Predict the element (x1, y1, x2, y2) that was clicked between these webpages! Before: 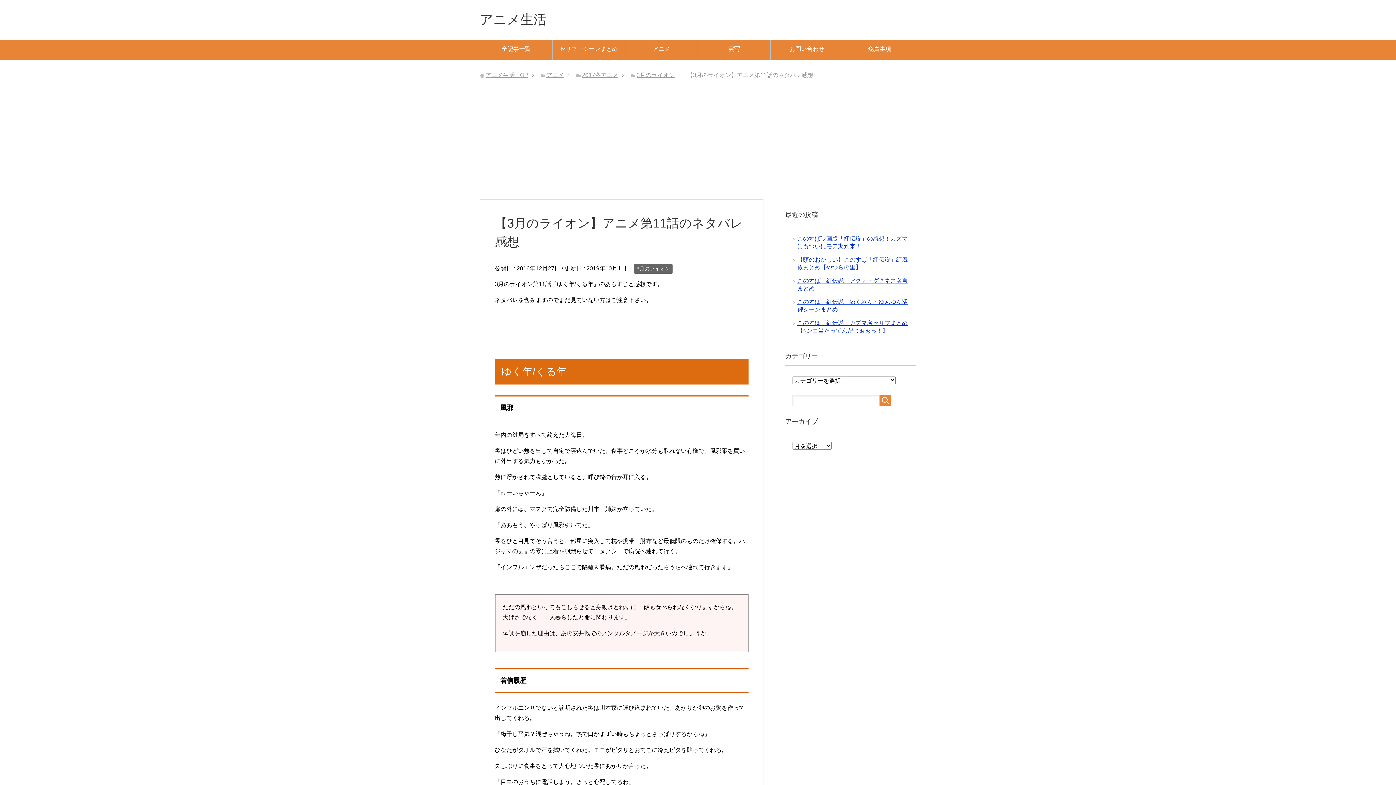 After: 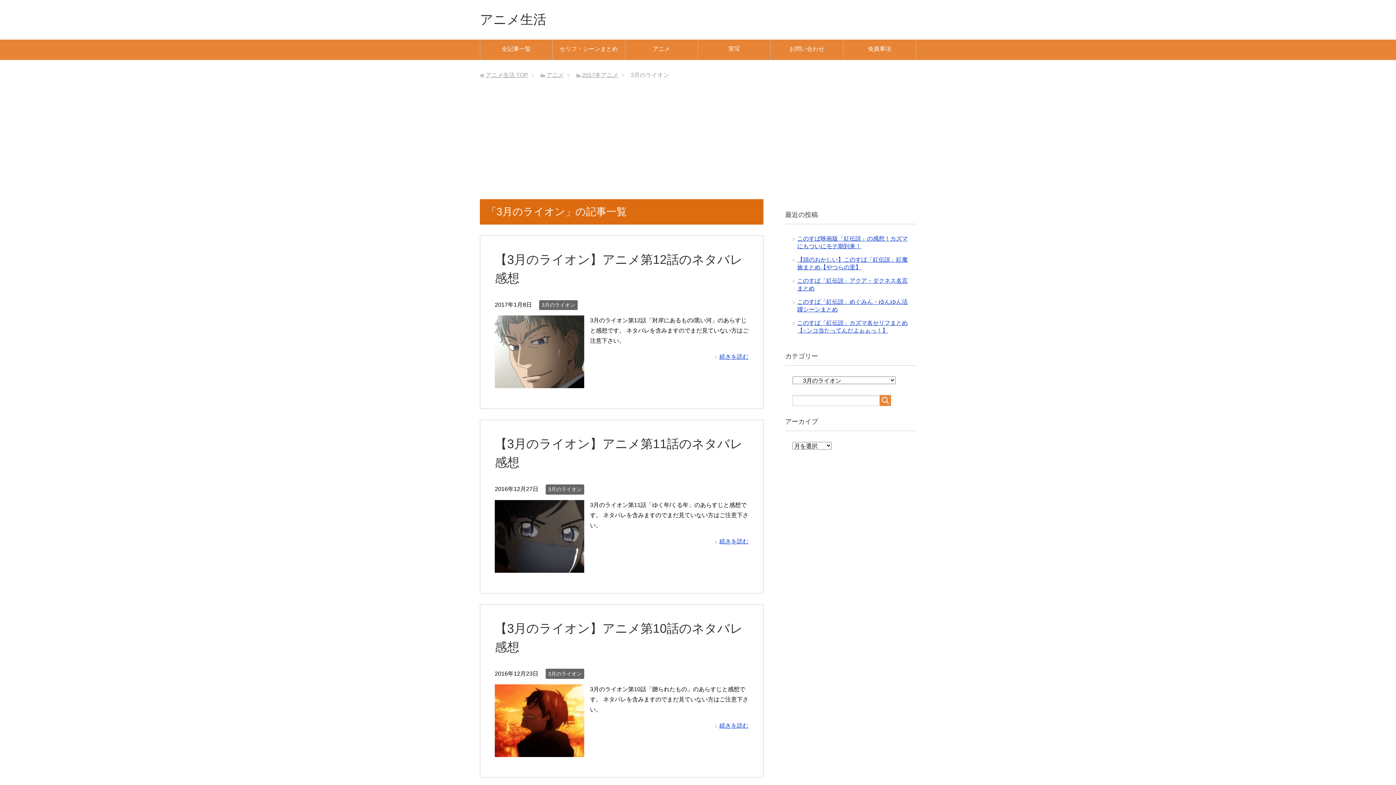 Action: label: 3月のライオン bbox: (634, 263, 672, 273)